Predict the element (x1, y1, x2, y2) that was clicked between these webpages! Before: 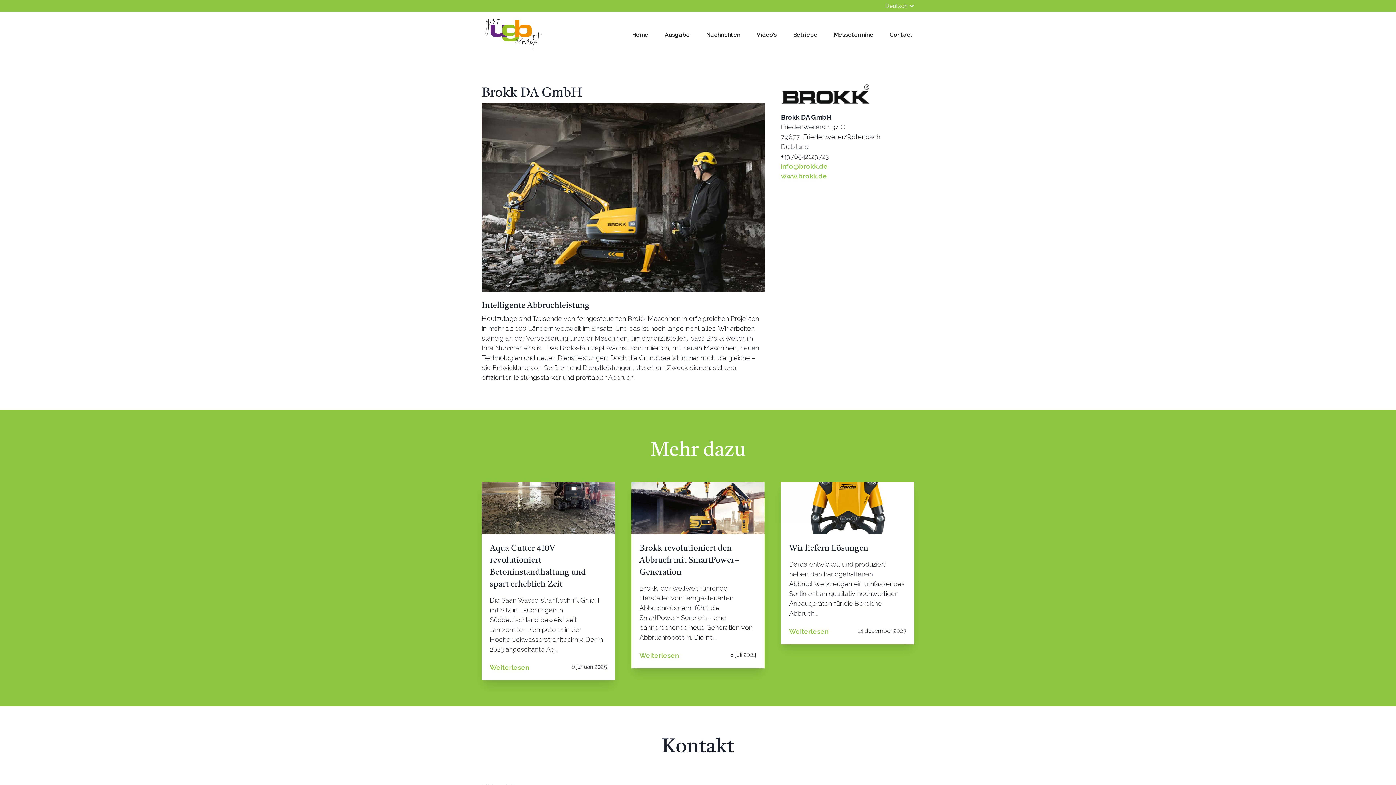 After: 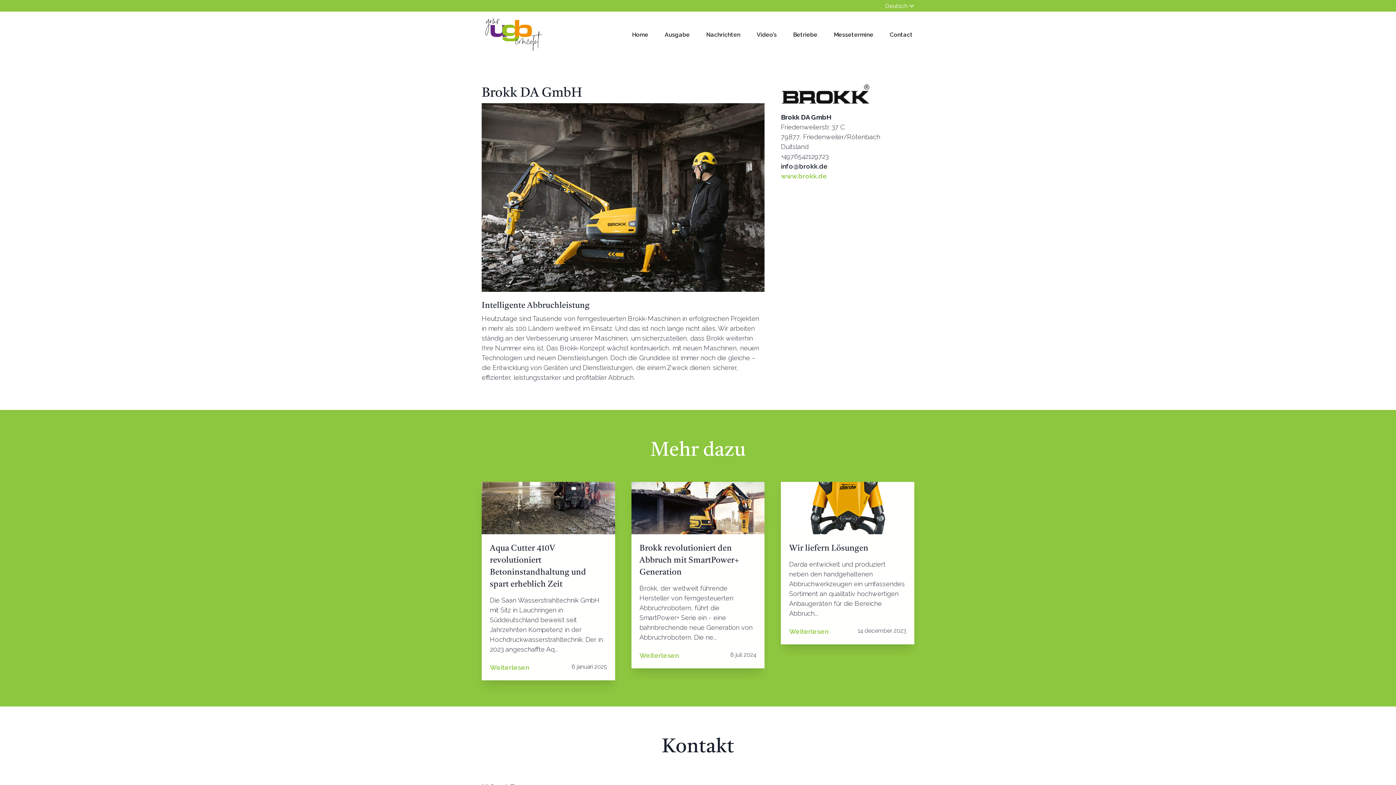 Action: label: info@brokk.de bbox: (781, 162, 828, 170)